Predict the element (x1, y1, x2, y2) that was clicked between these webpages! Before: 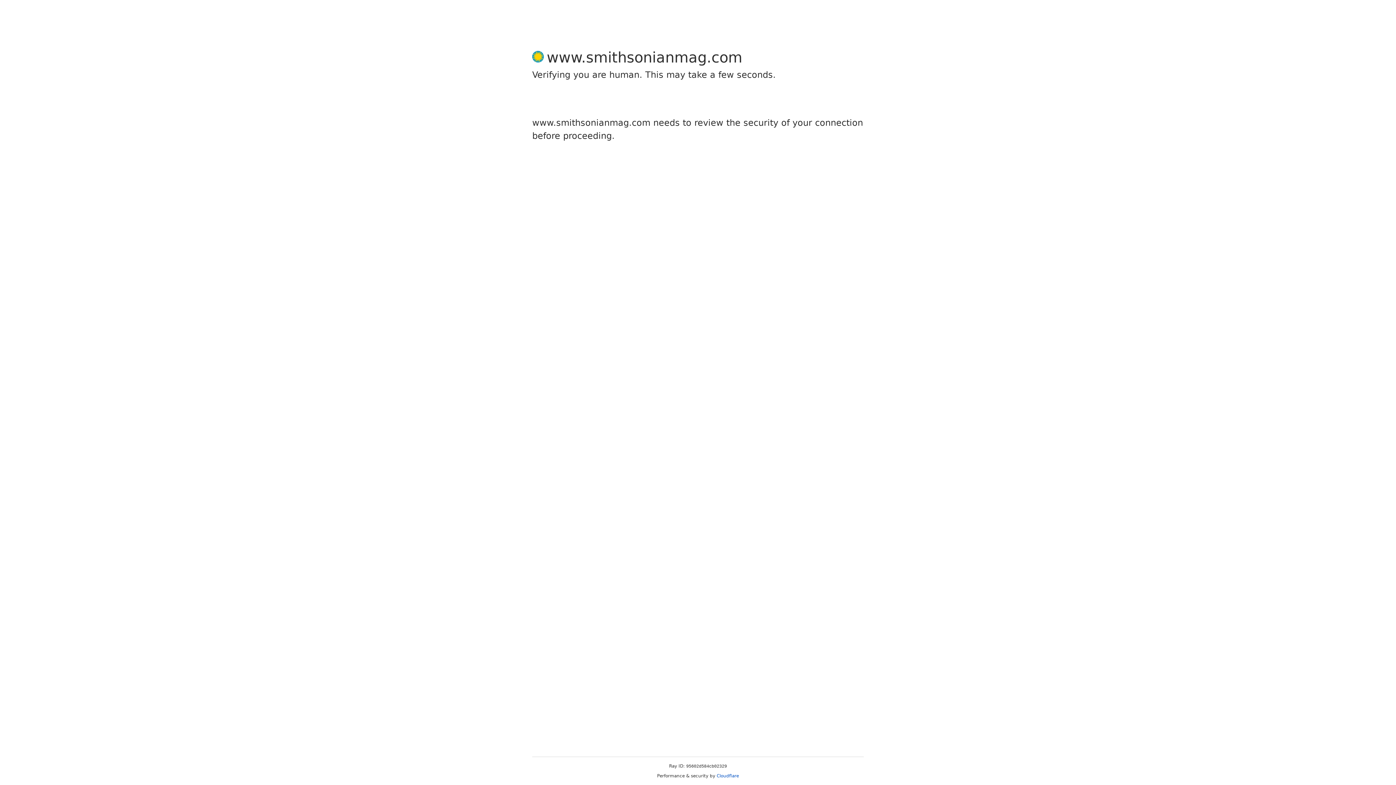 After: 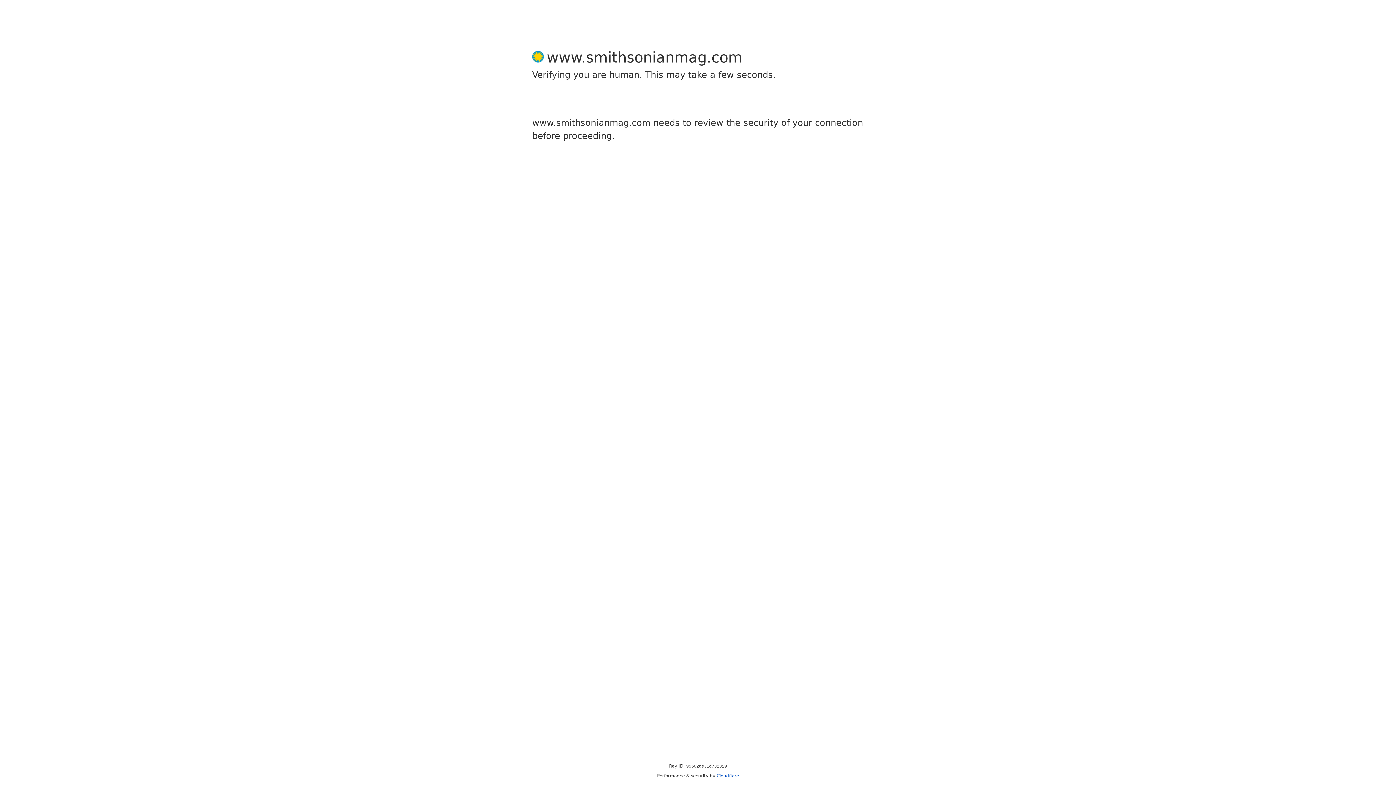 Action: label: Cloudflare bbox: (716, 773, 739, 778)